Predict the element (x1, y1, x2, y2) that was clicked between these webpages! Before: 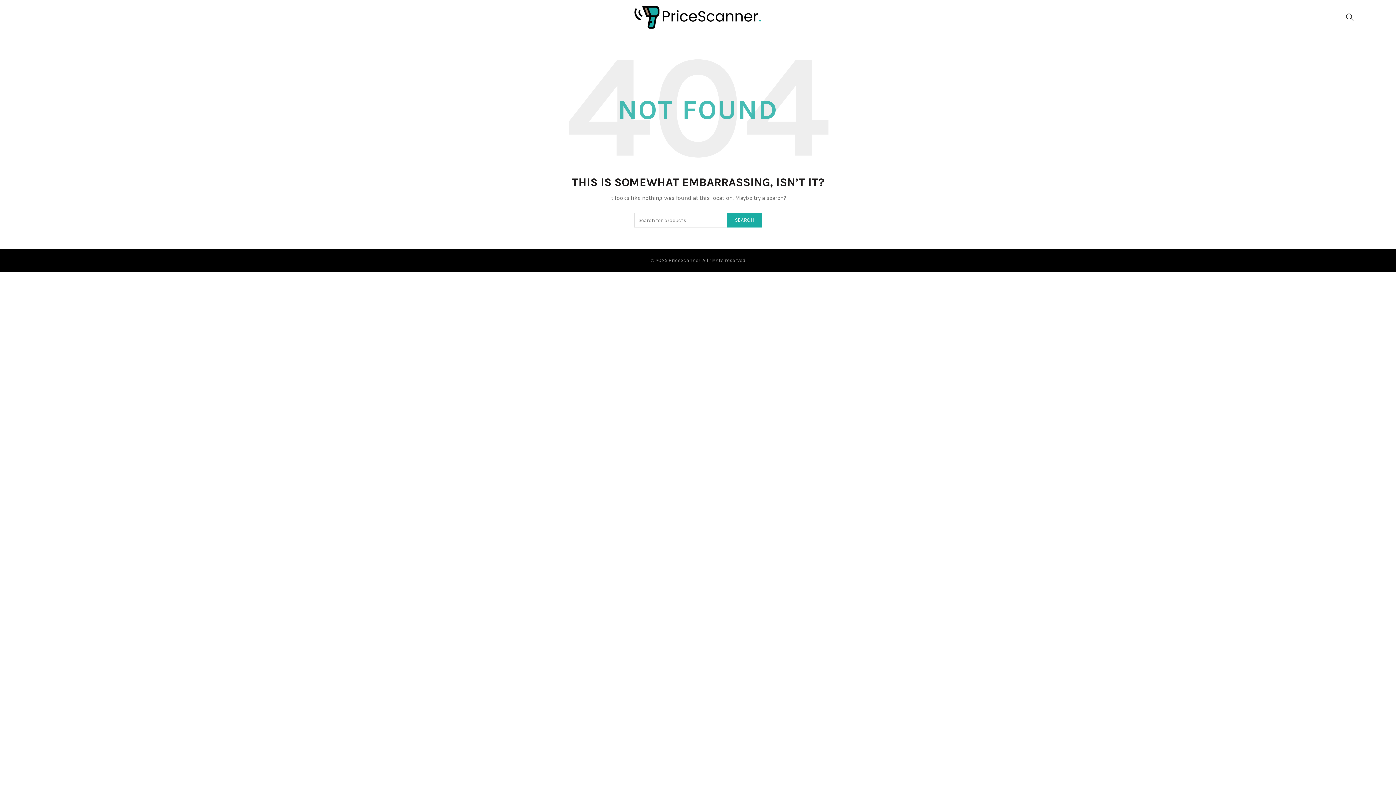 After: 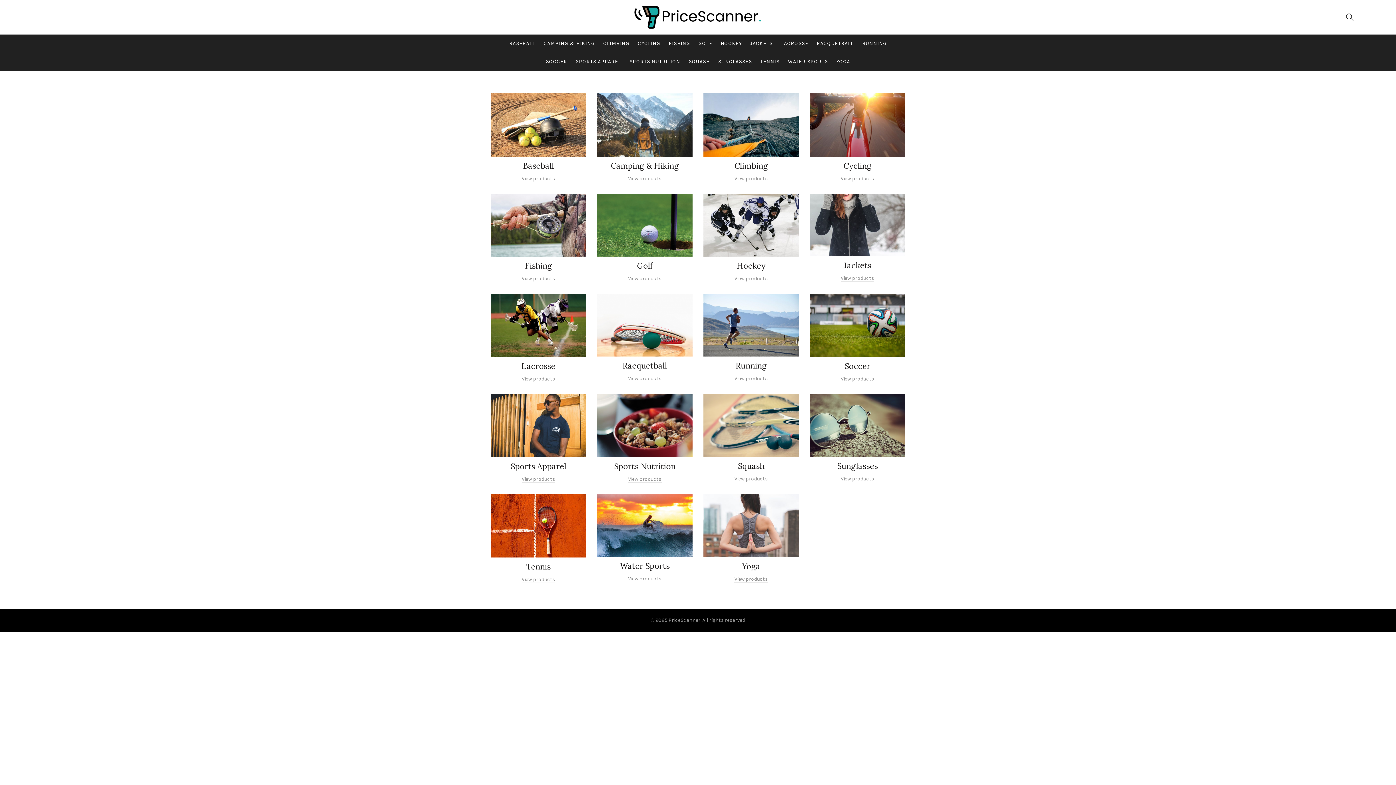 Action: bbox: (668, 257, 700, 263) label: PriceScanner